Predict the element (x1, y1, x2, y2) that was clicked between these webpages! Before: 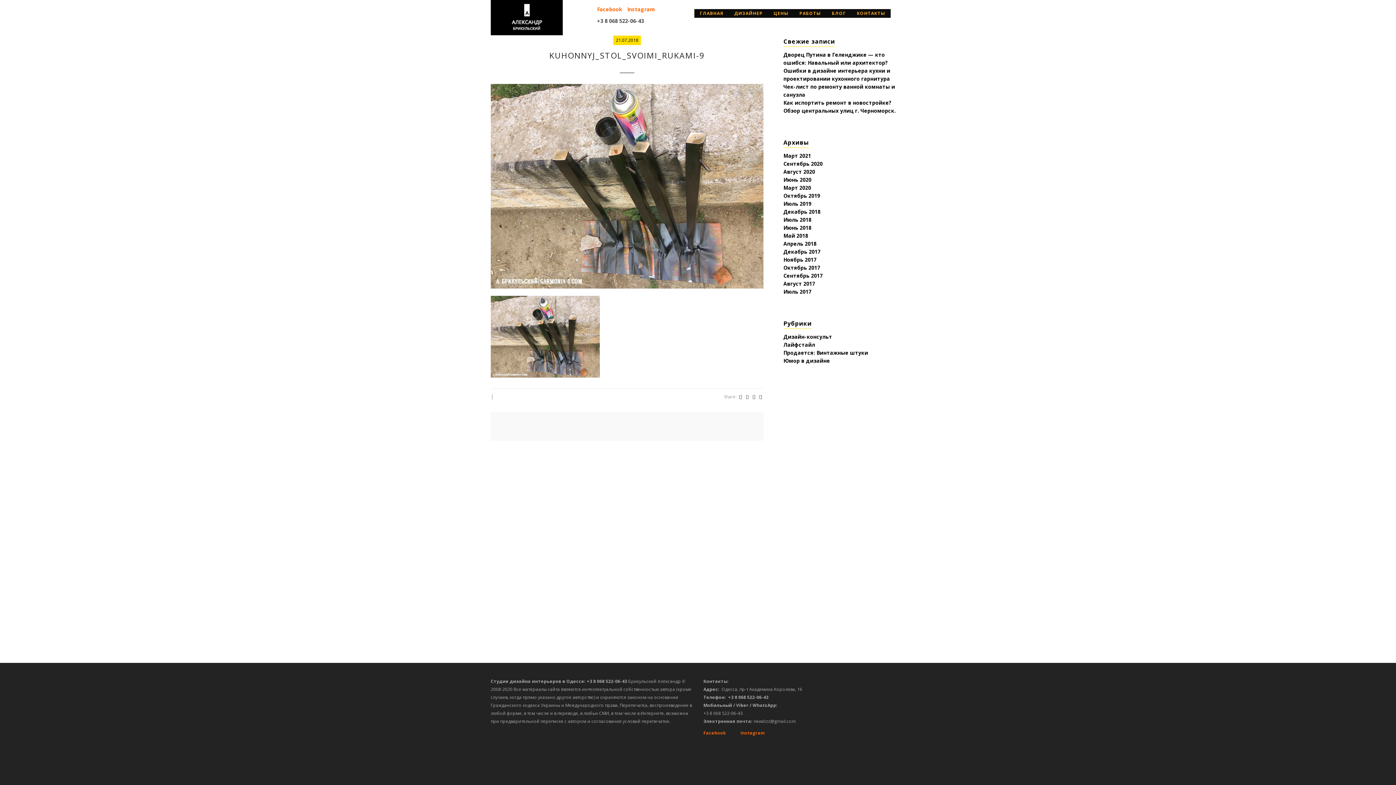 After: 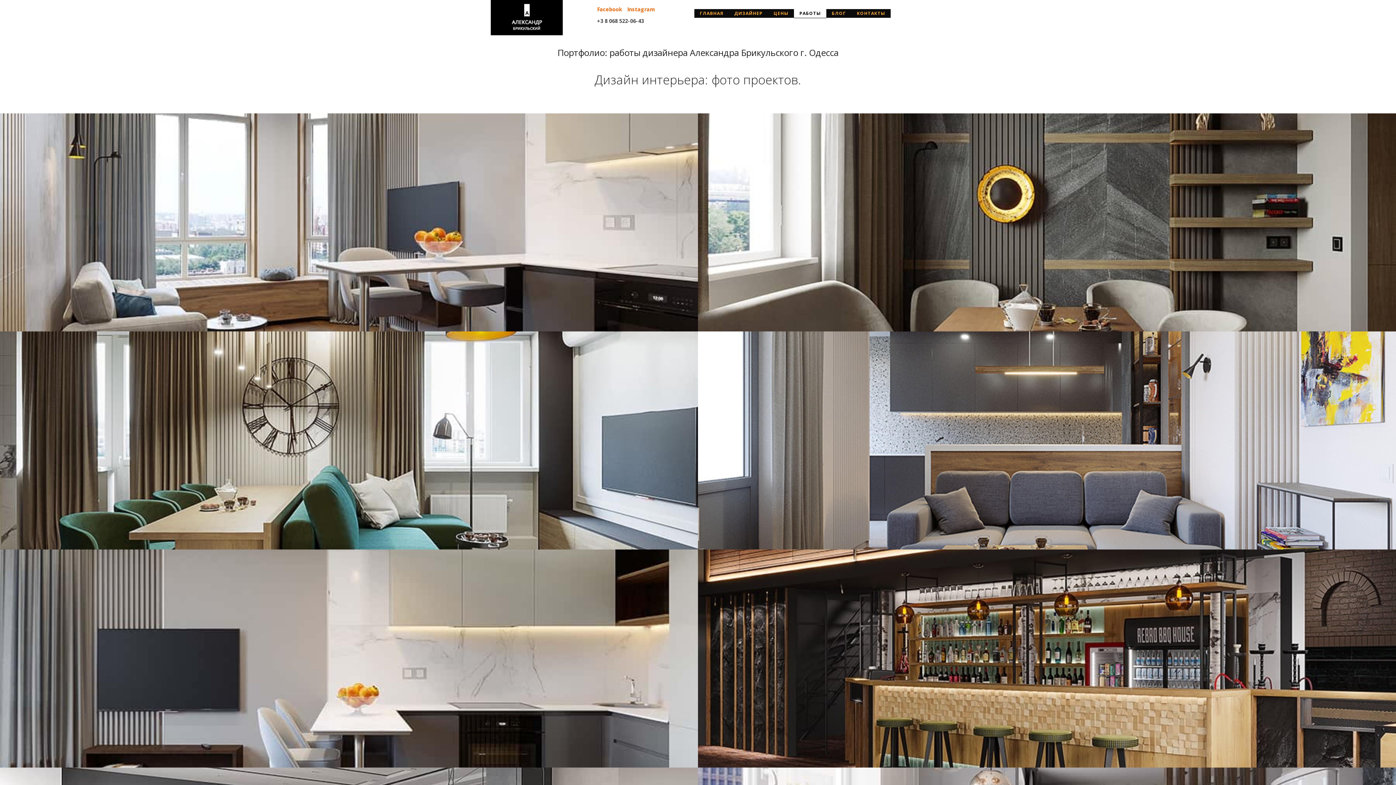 Action: bbox: (794, 9, 826, 17) label: РАБОТЫ